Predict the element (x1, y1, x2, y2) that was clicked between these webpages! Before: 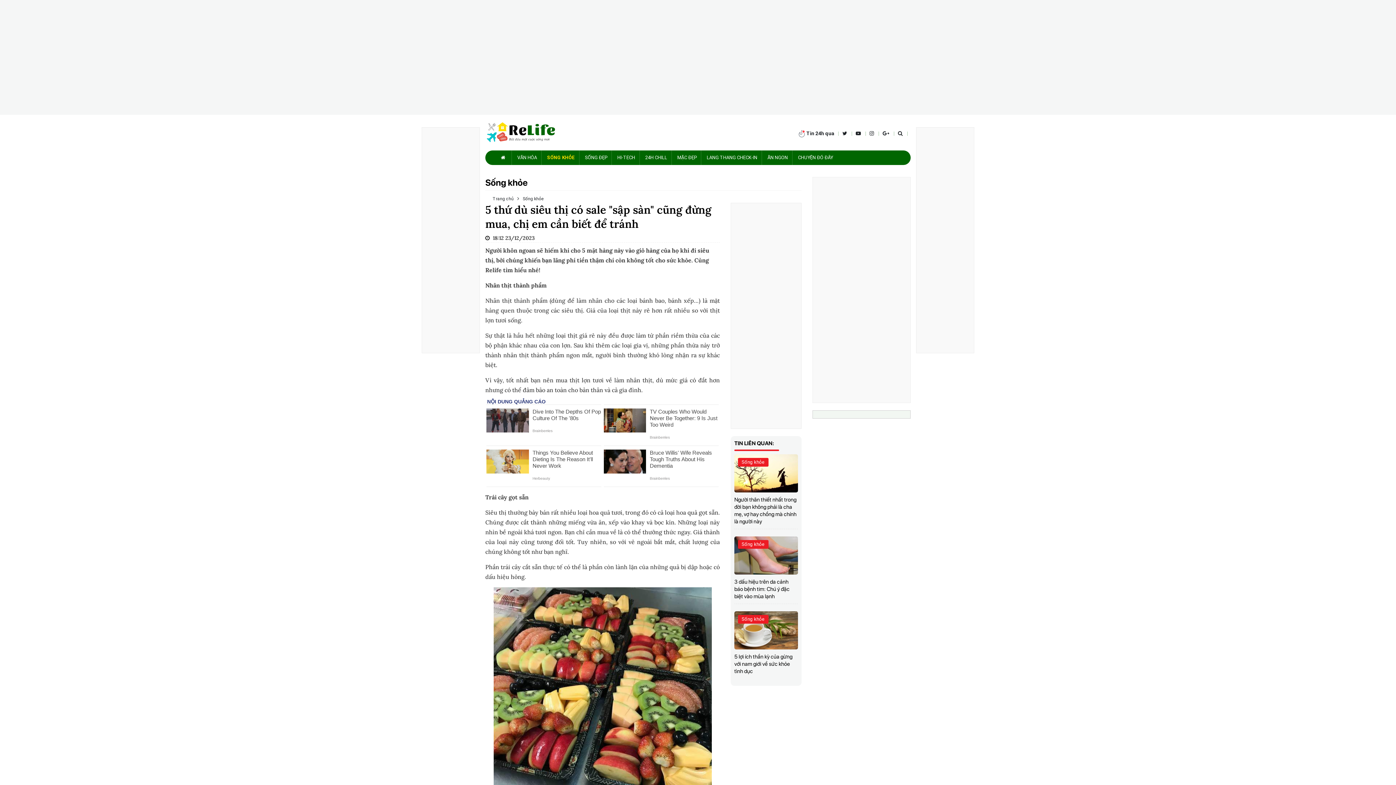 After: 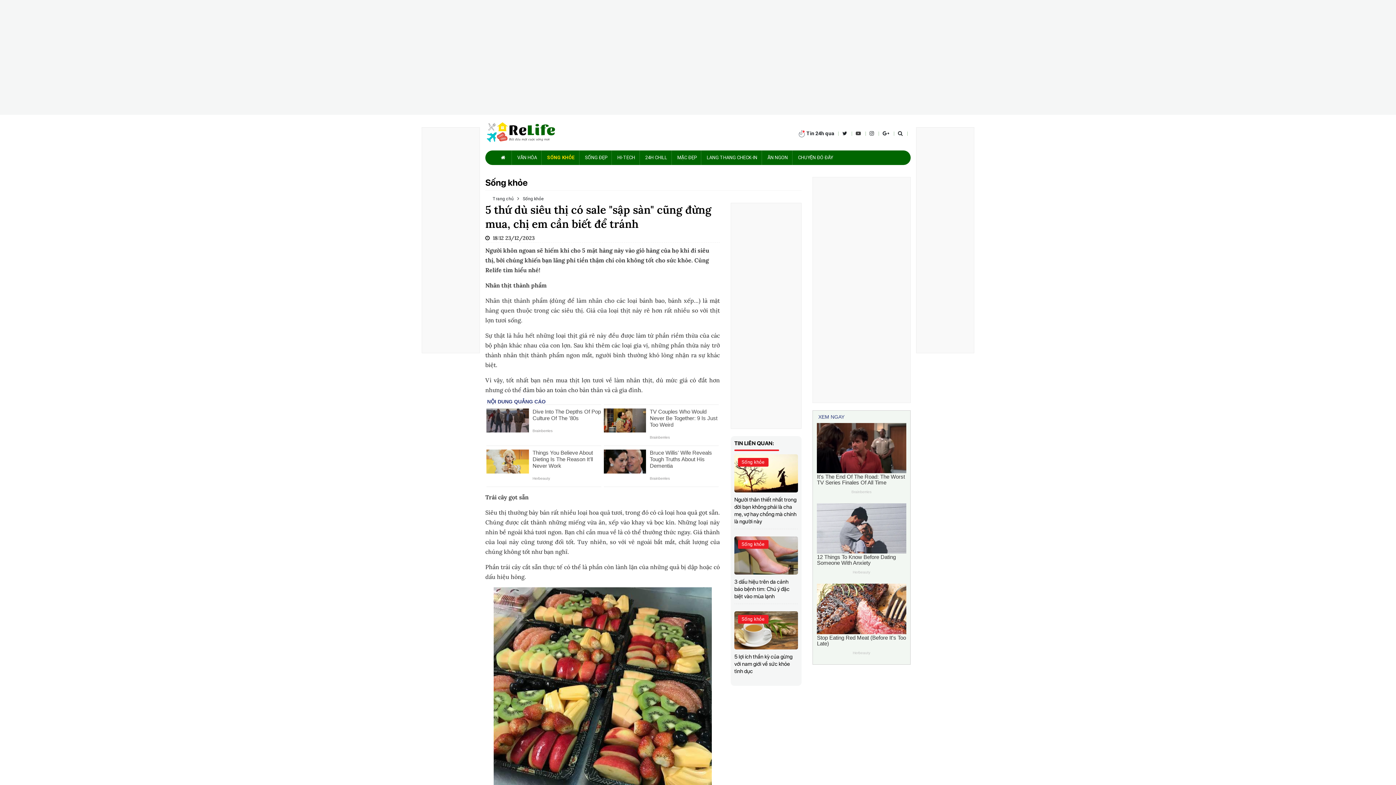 Action: bbox: (855, 130, 861, 136)